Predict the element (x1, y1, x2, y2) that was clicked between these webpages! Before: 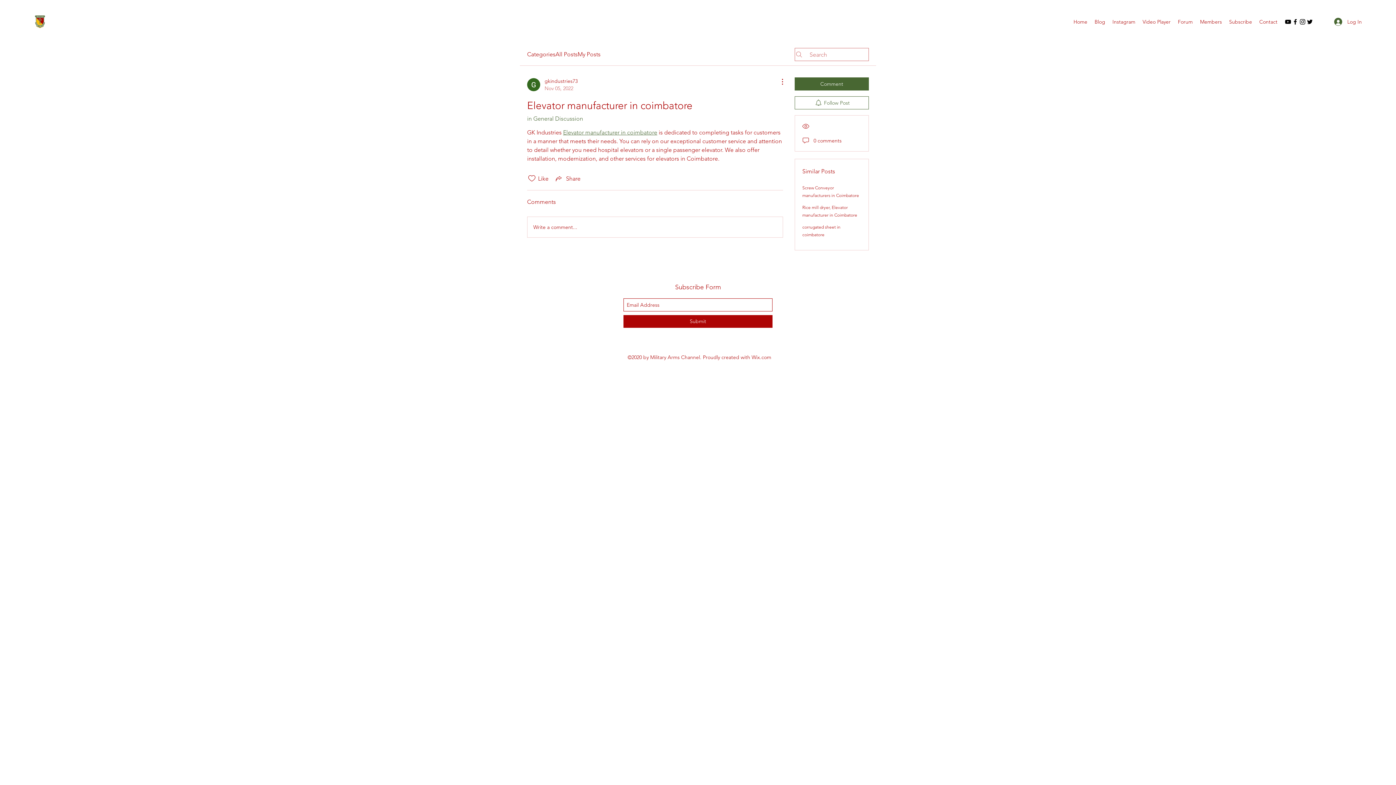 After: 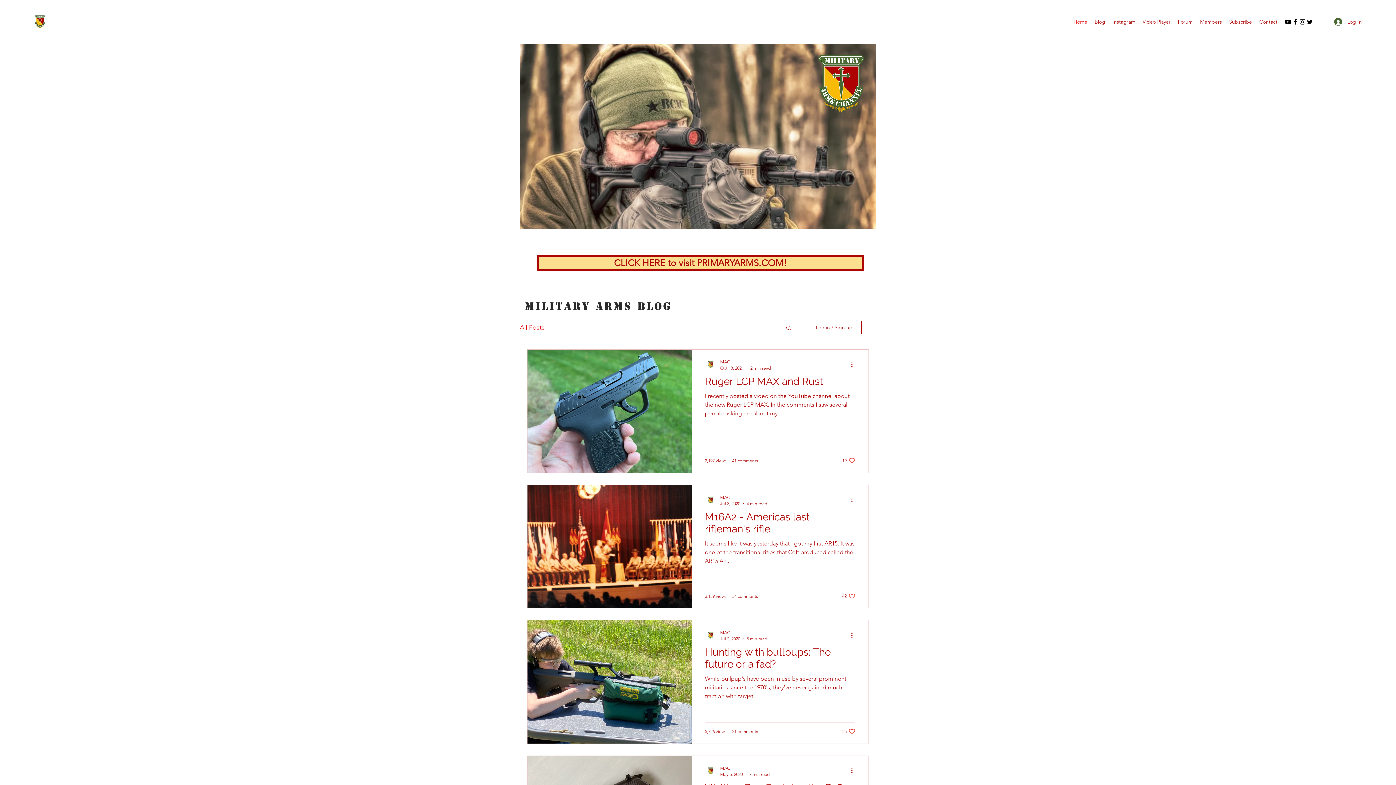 Action: bbox: (29, 10, 50, 32)